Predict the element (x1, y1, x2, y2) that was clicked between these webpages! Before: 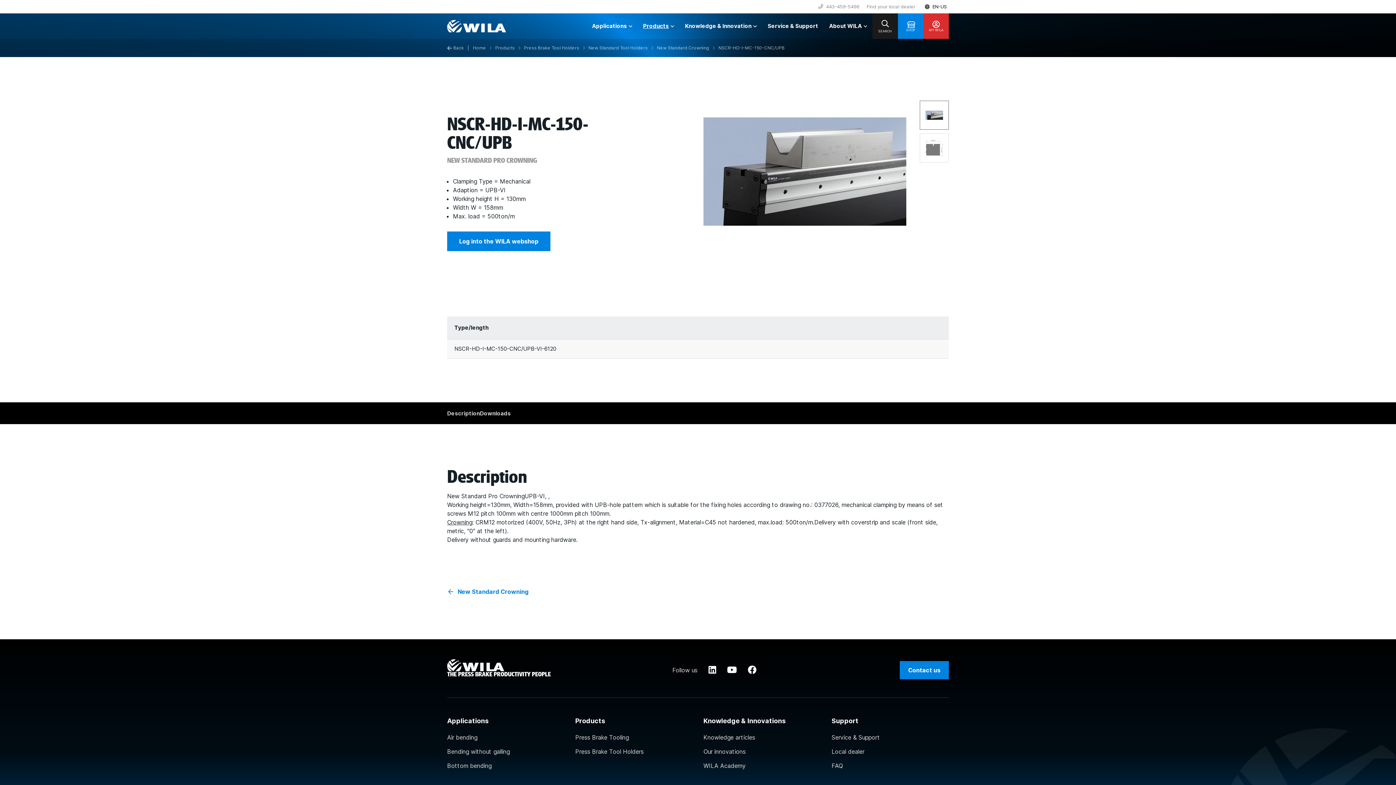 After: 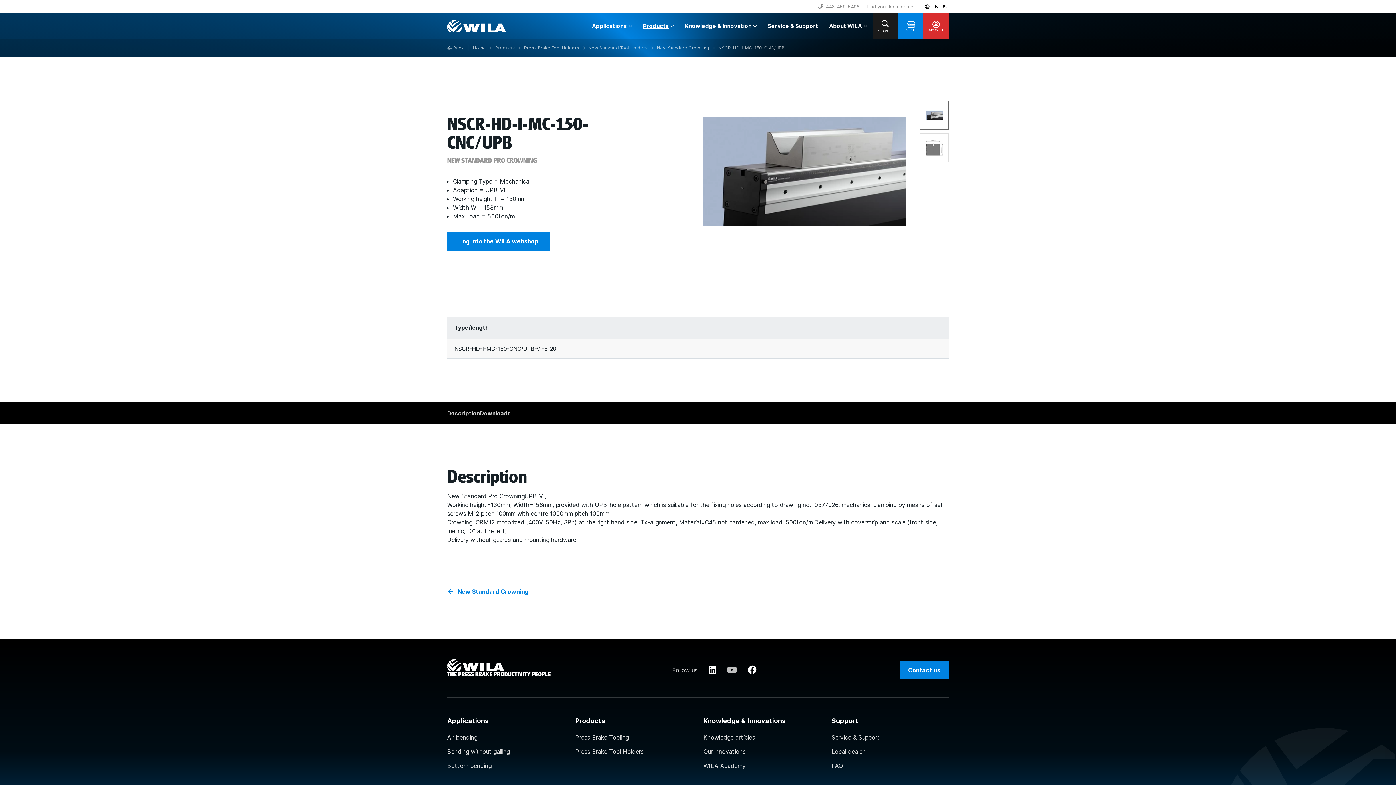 Action: bbox: (727, 664, 736, 677)